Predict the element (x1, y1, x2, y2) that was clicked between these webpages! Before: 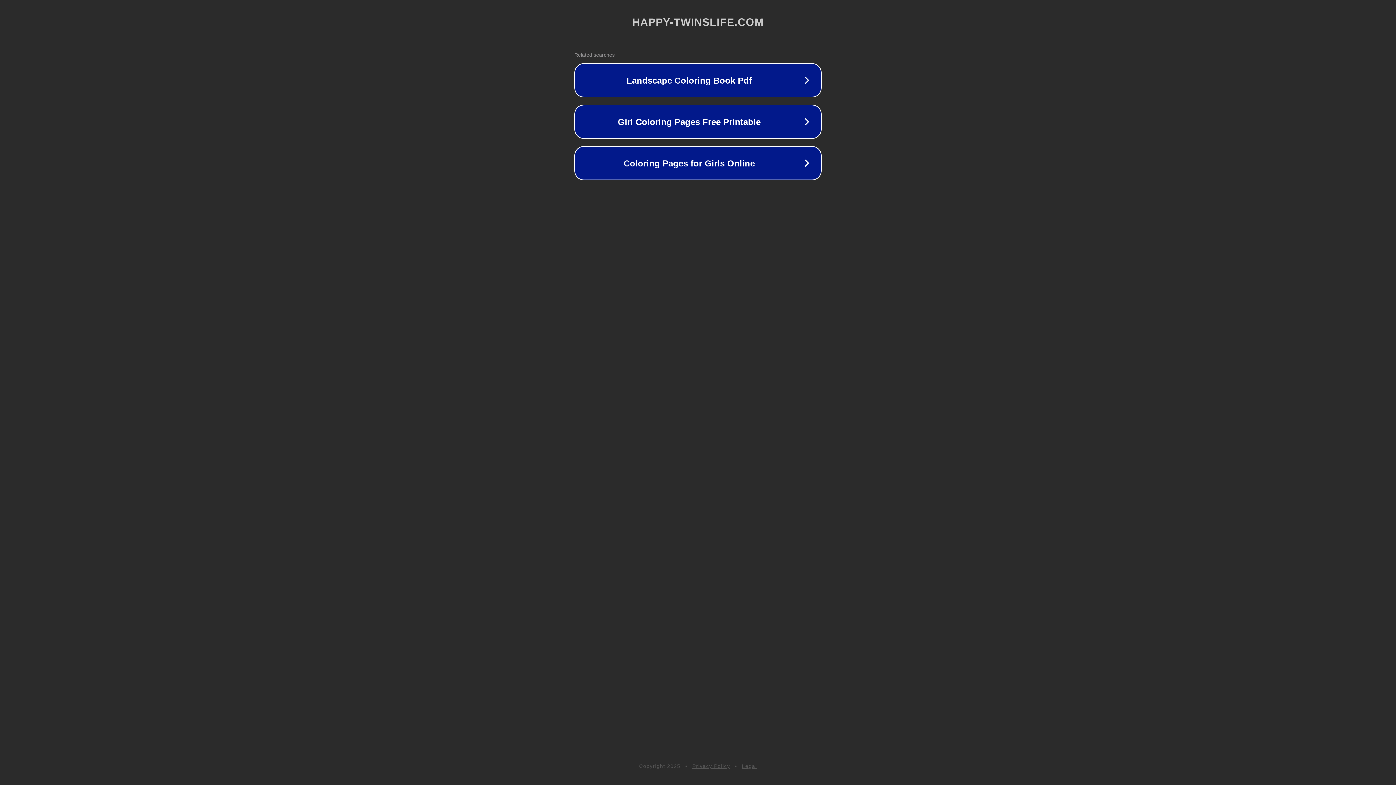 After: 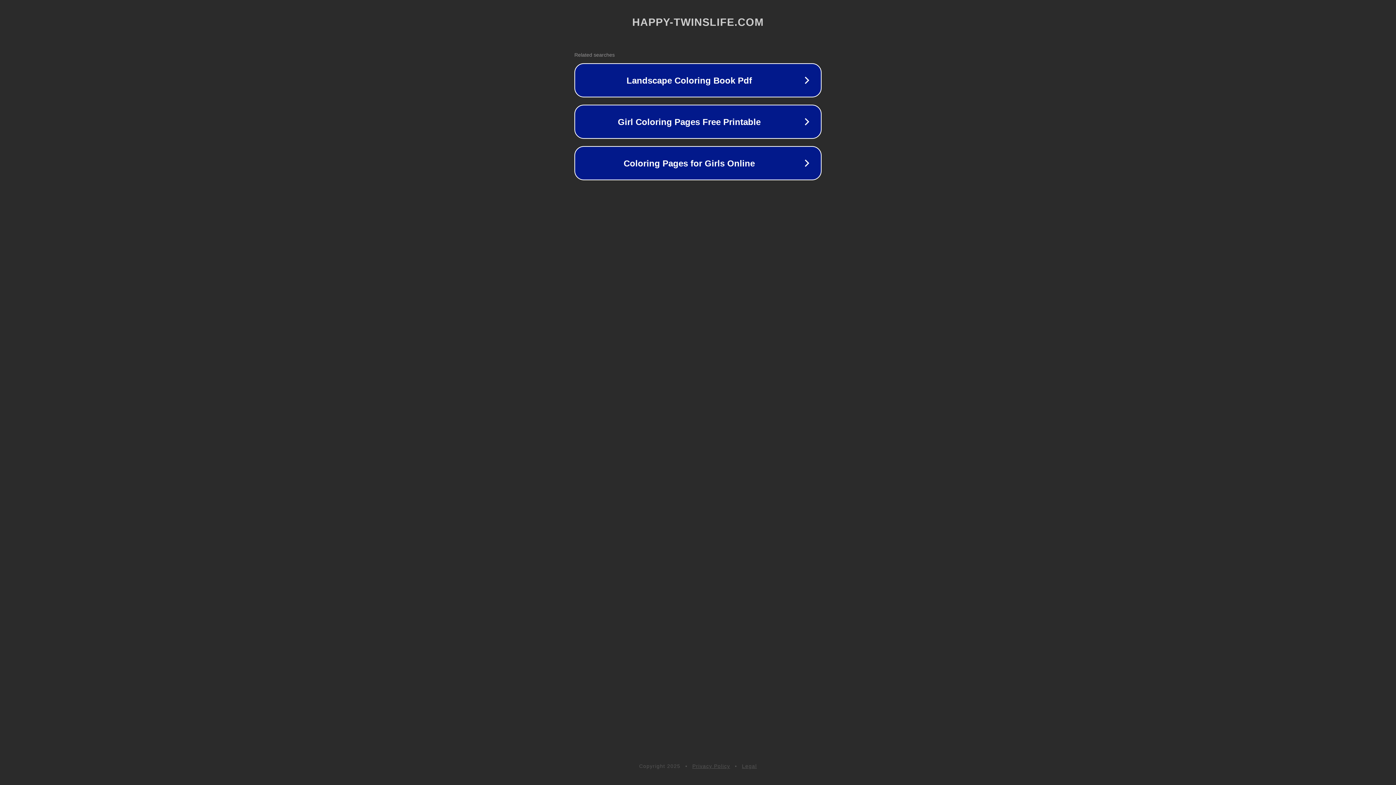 Action: bbox: (692, 763, 730, 769) label: Privacy Policy